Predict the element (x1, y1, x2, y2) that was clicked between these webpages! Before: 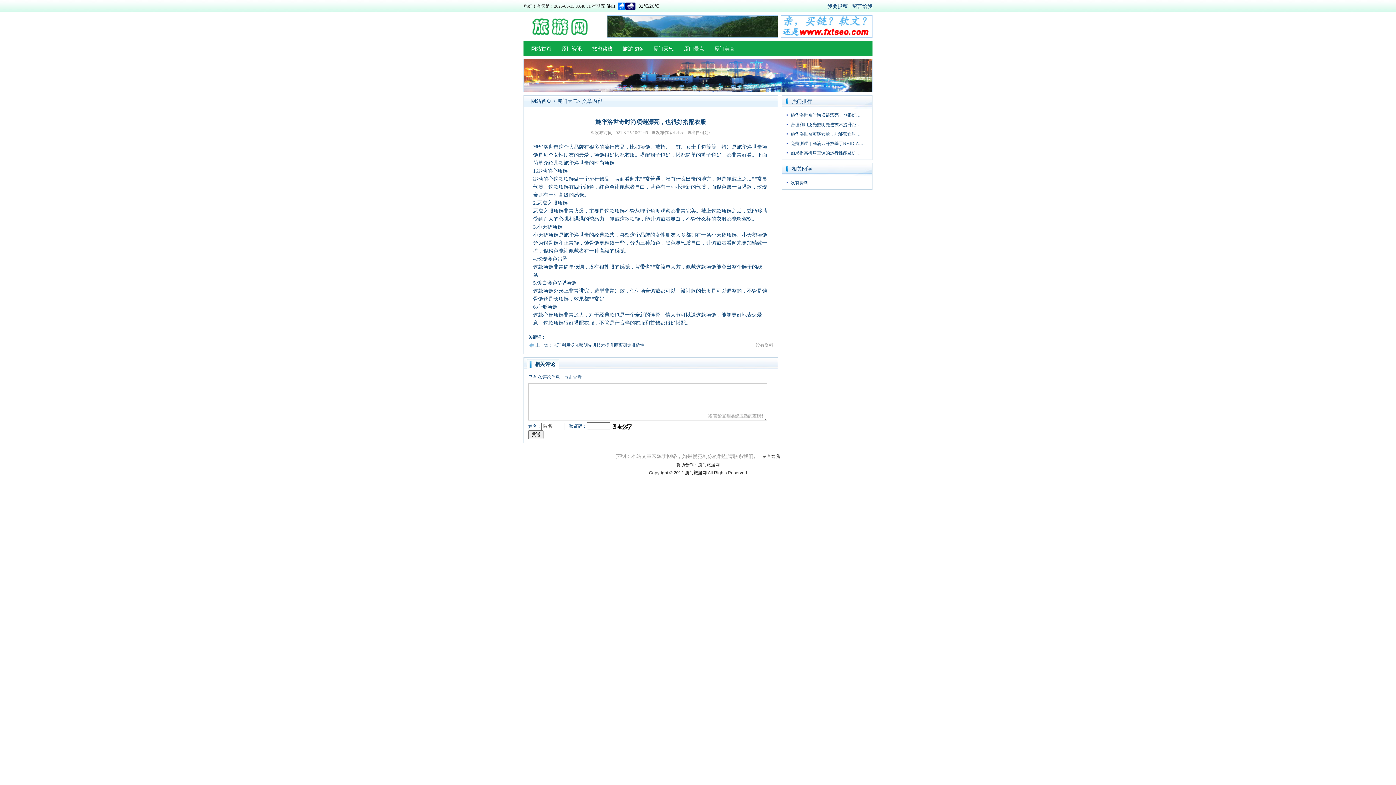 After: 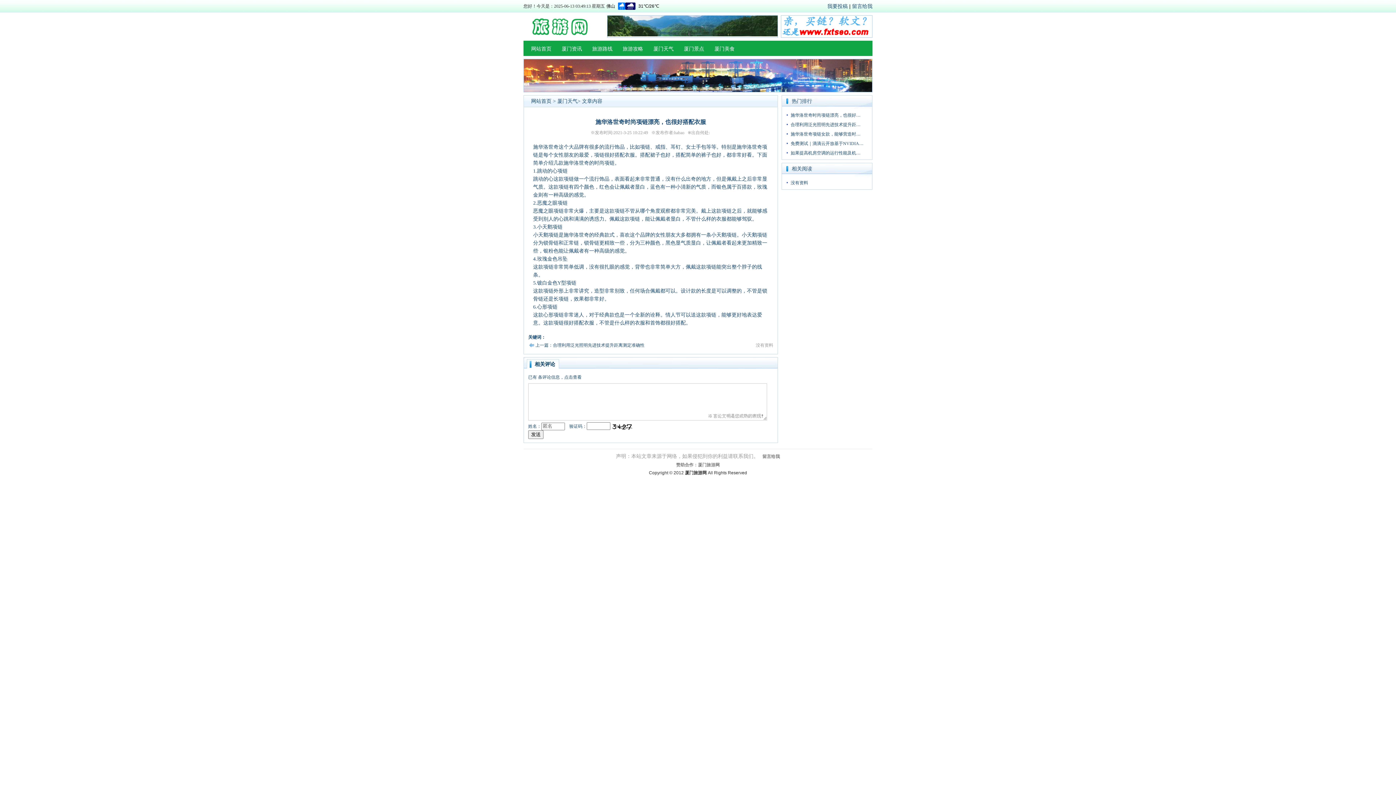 Action: bbox: (607, 33, 778, 38)